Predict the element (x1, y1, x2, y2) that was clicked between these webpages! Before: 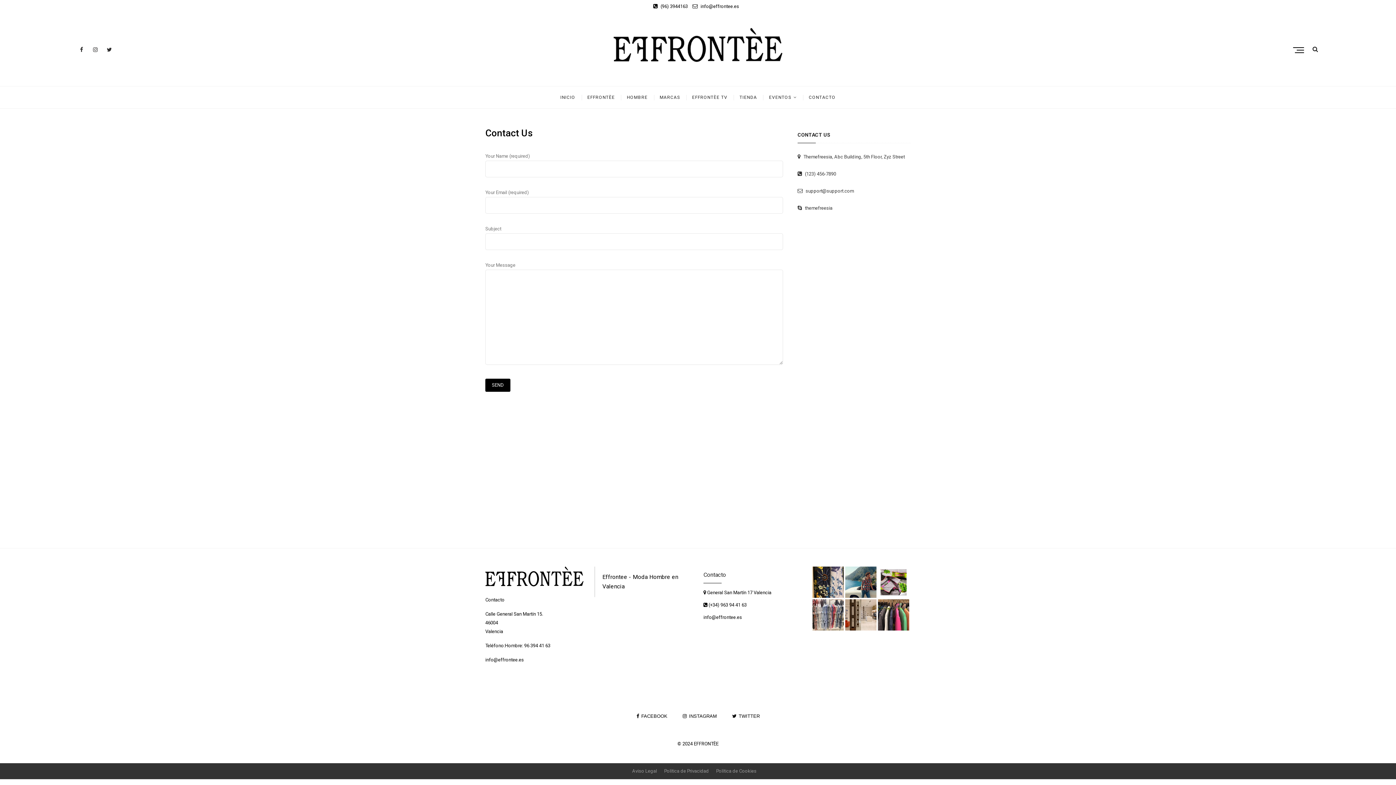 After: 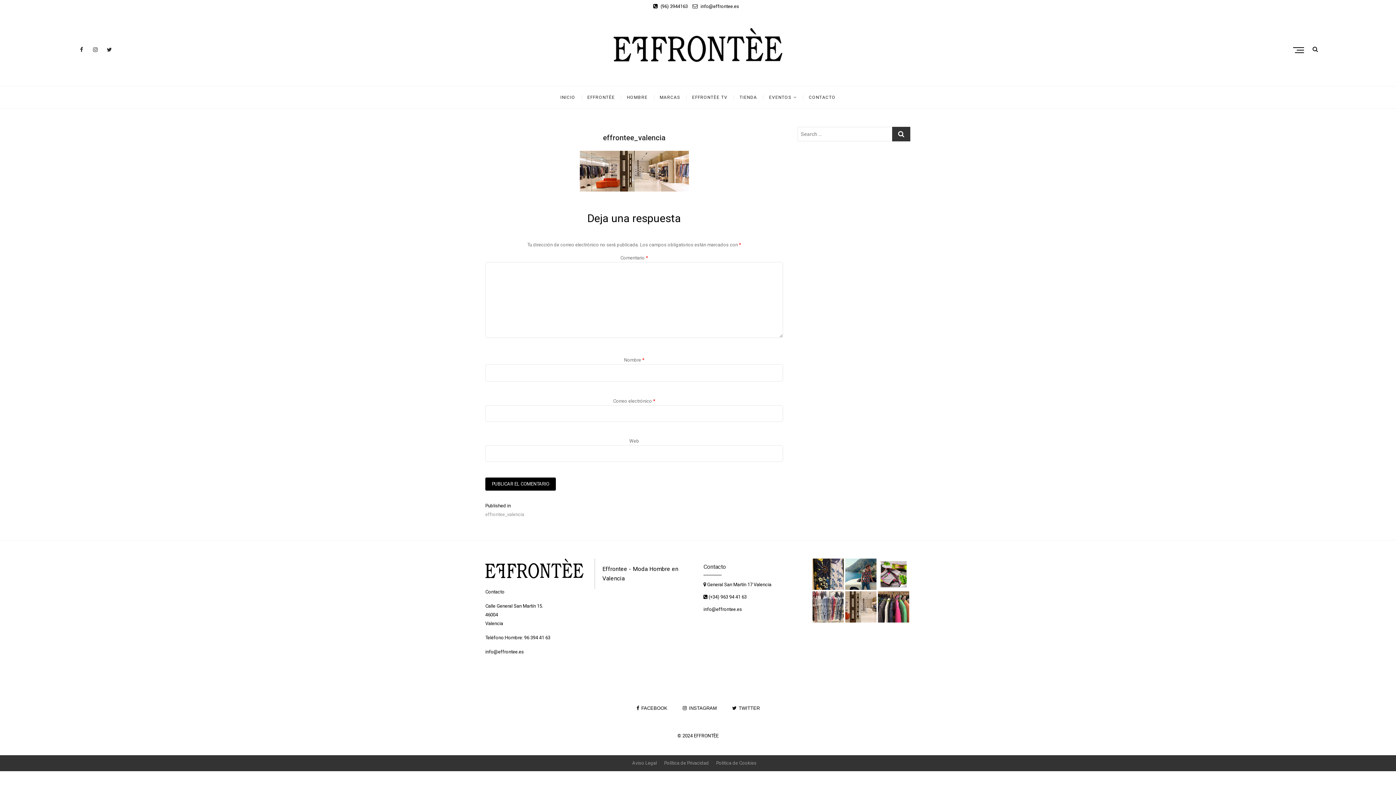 Action: bbox: (845, 601, 876, 606)